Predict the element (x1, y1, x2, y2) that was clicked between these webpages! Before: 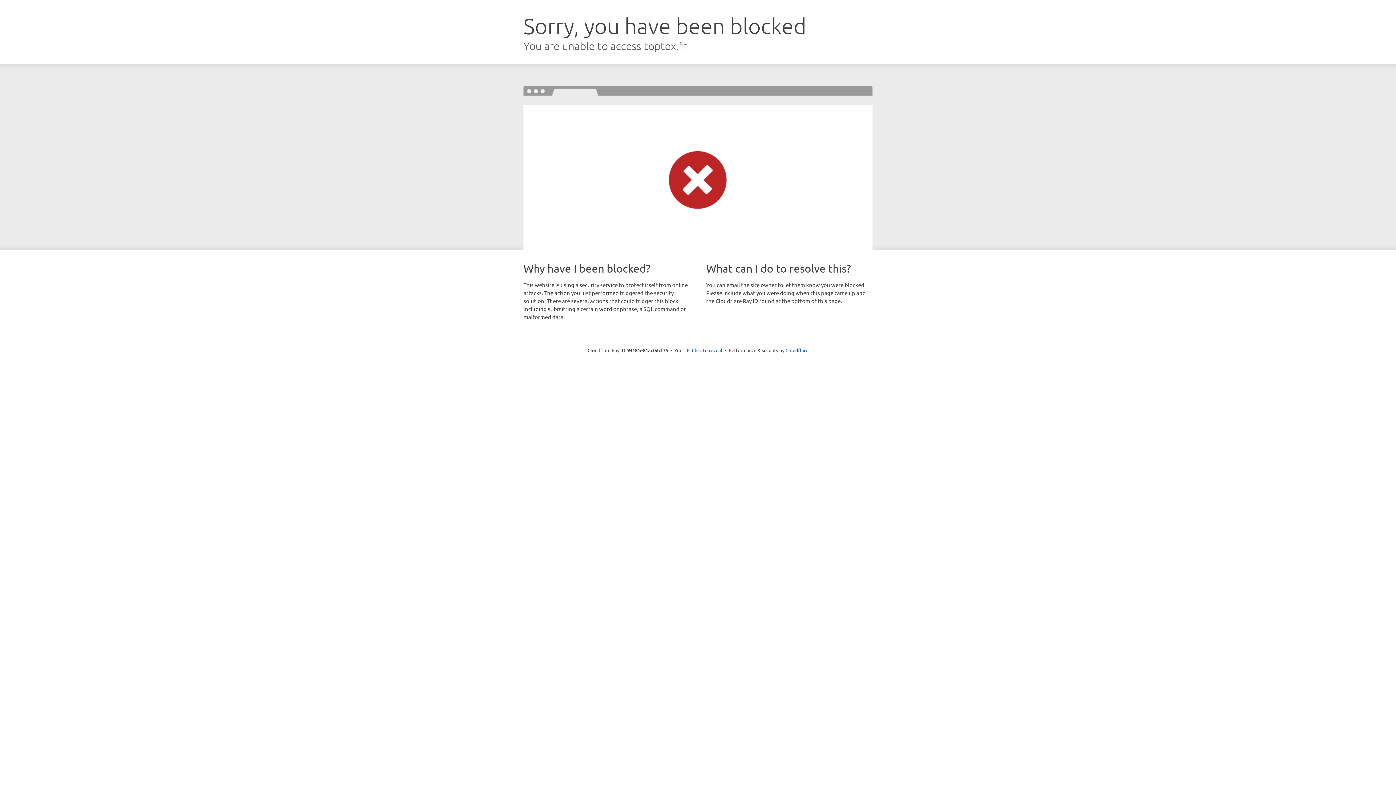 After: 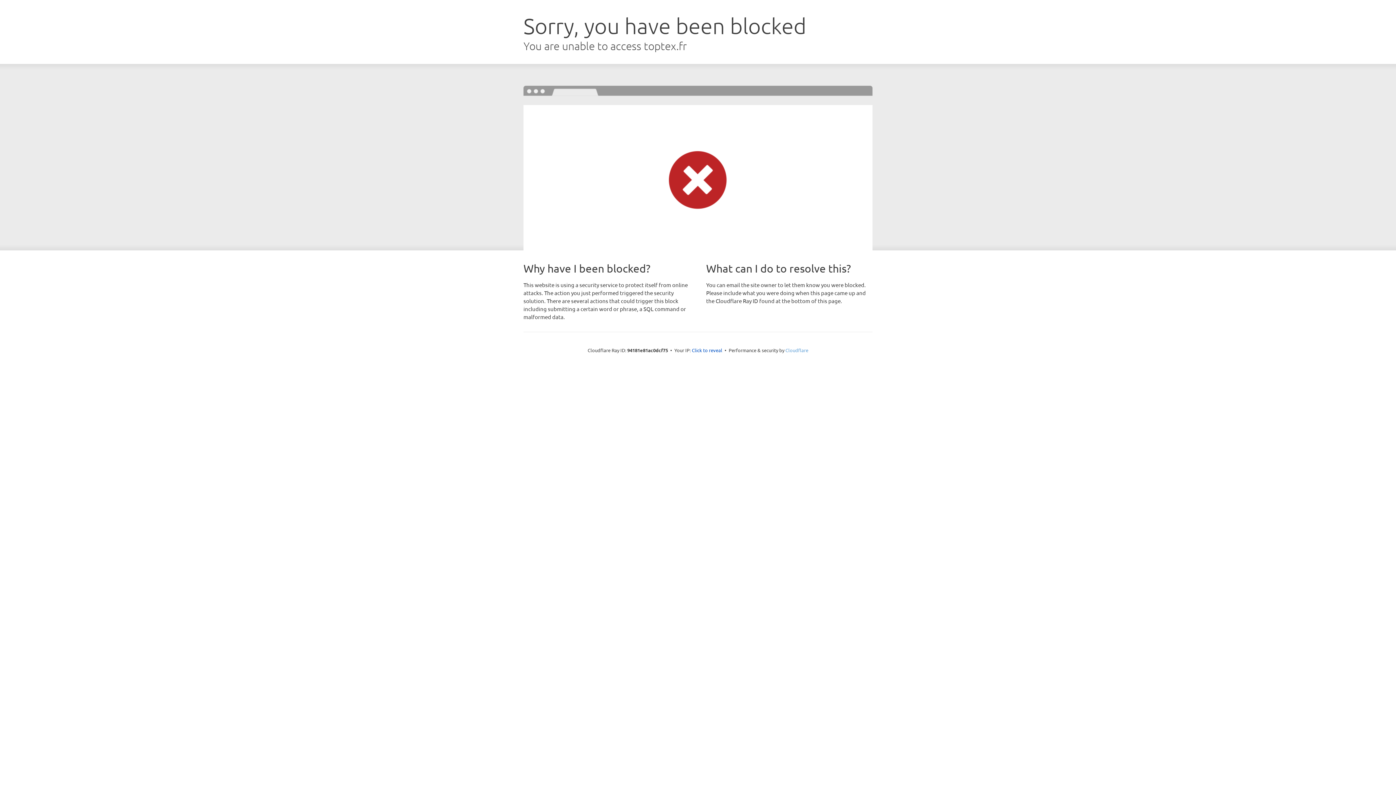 Action: bbox: (785, 347, 808, 353) label: Cloudflare